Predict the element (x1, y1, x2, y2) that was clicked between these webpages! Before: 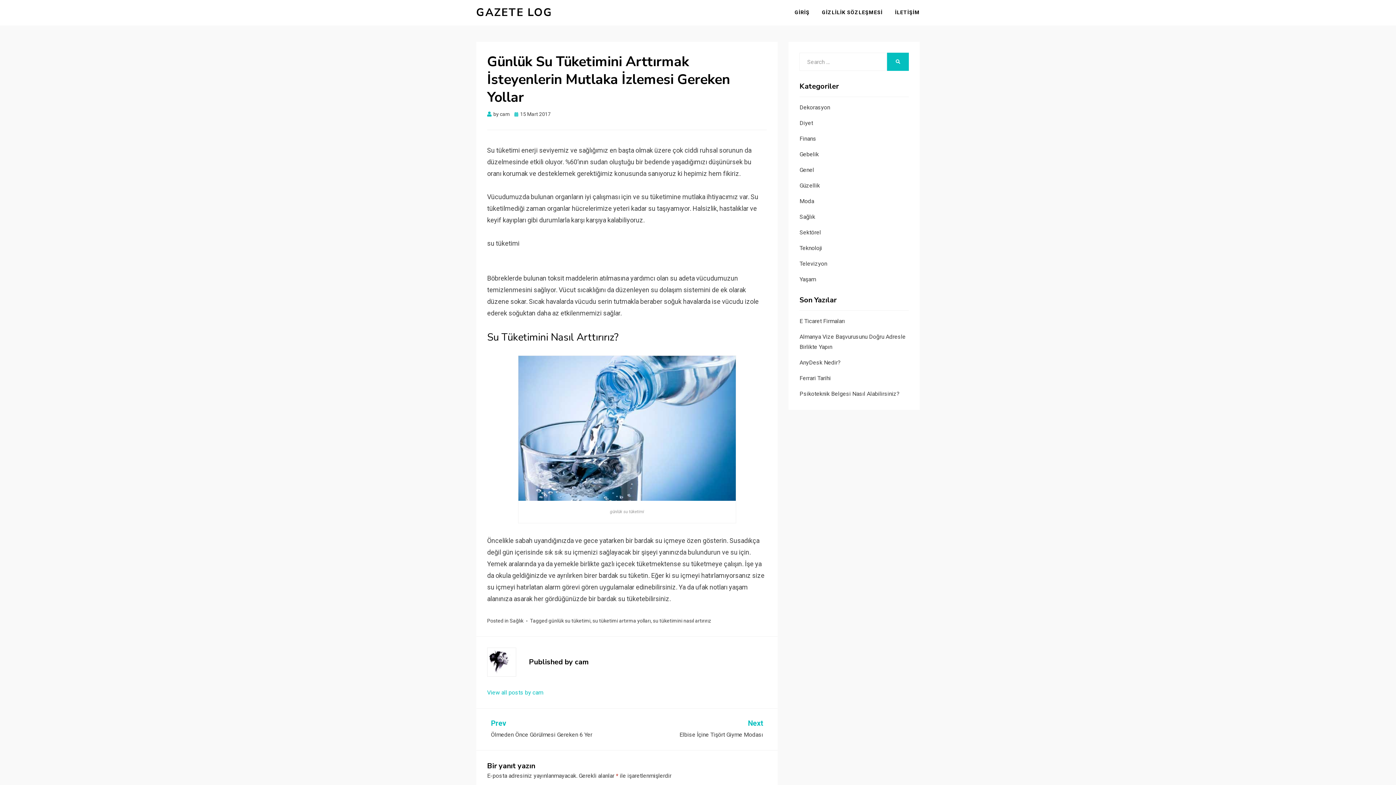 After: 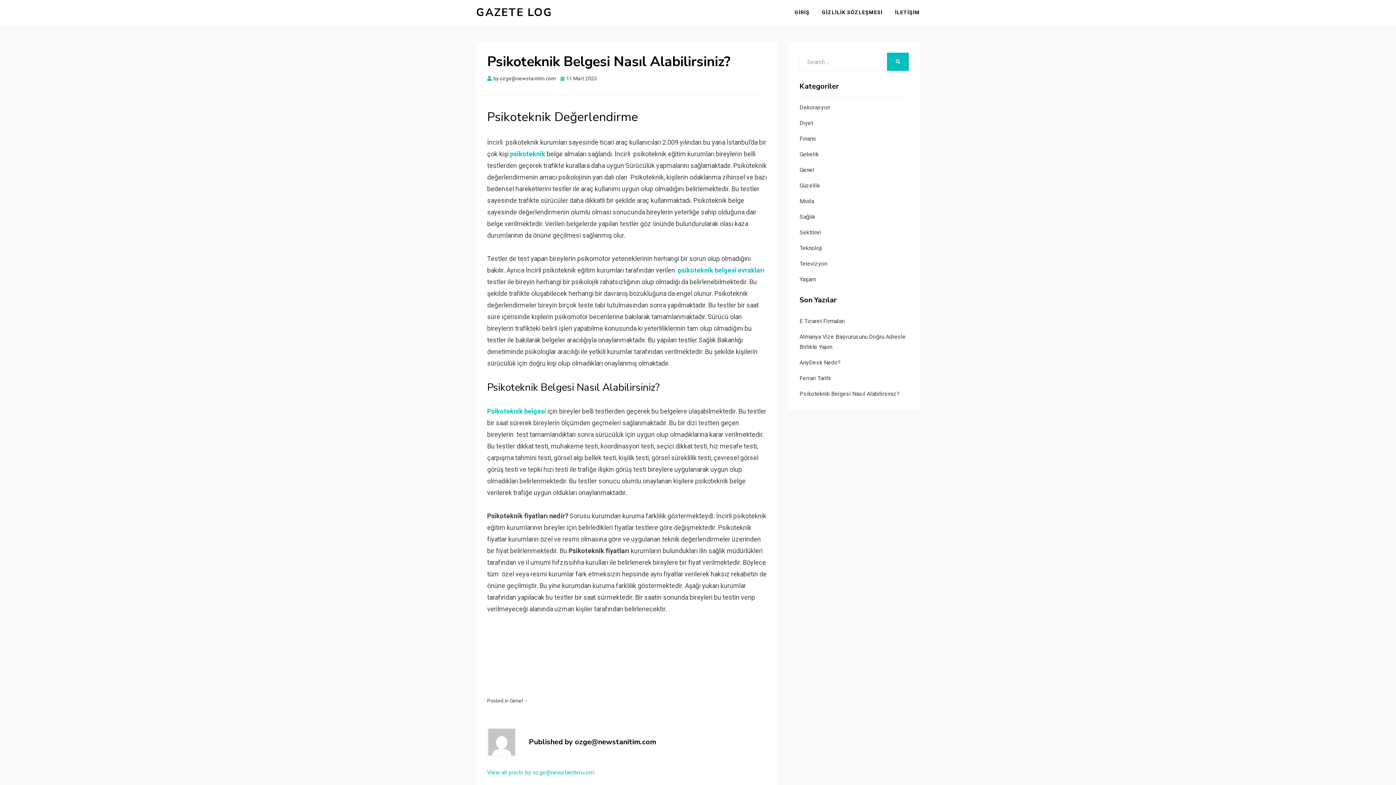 Action: label: Psikoteknik Belgesi Nasıl Alabilirsiniz? bbox: (799, 390, 899, 397)